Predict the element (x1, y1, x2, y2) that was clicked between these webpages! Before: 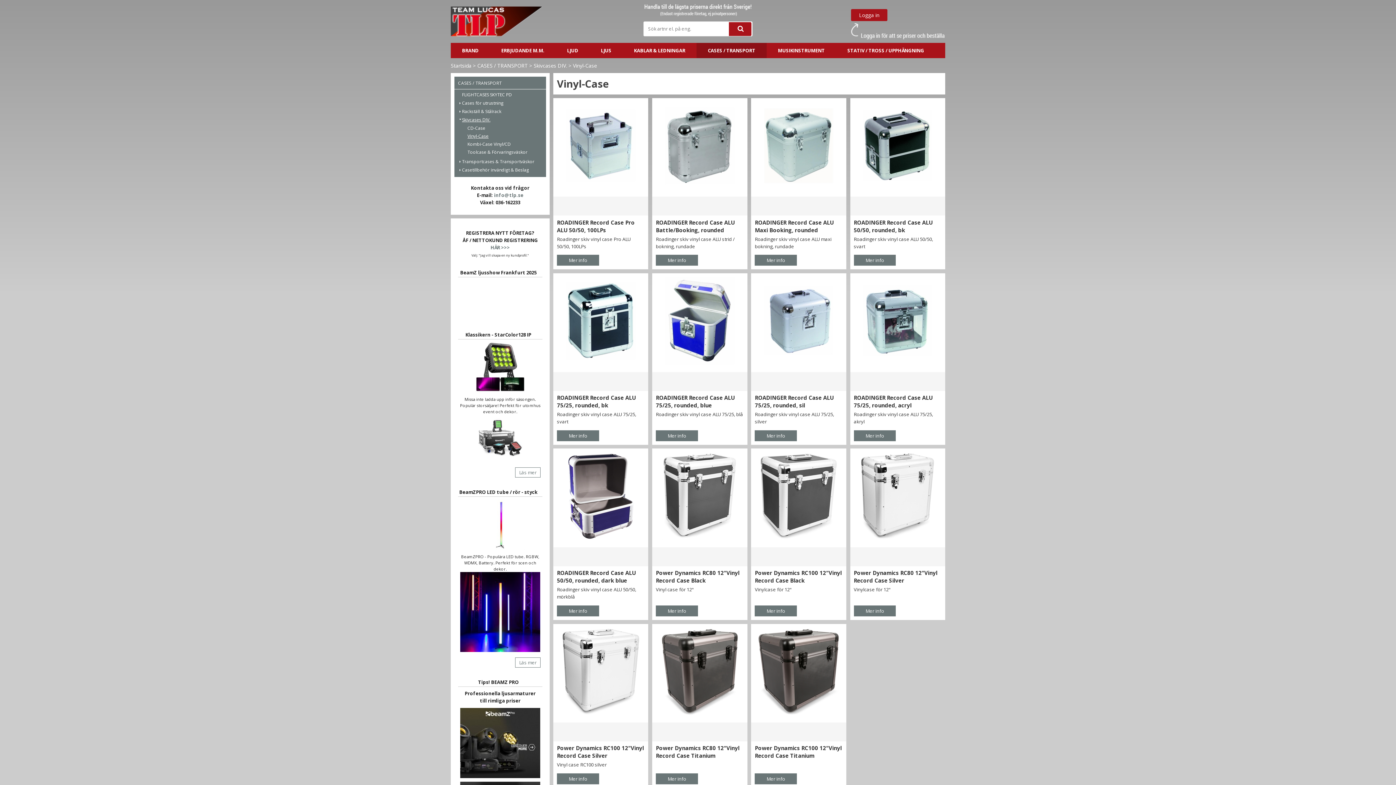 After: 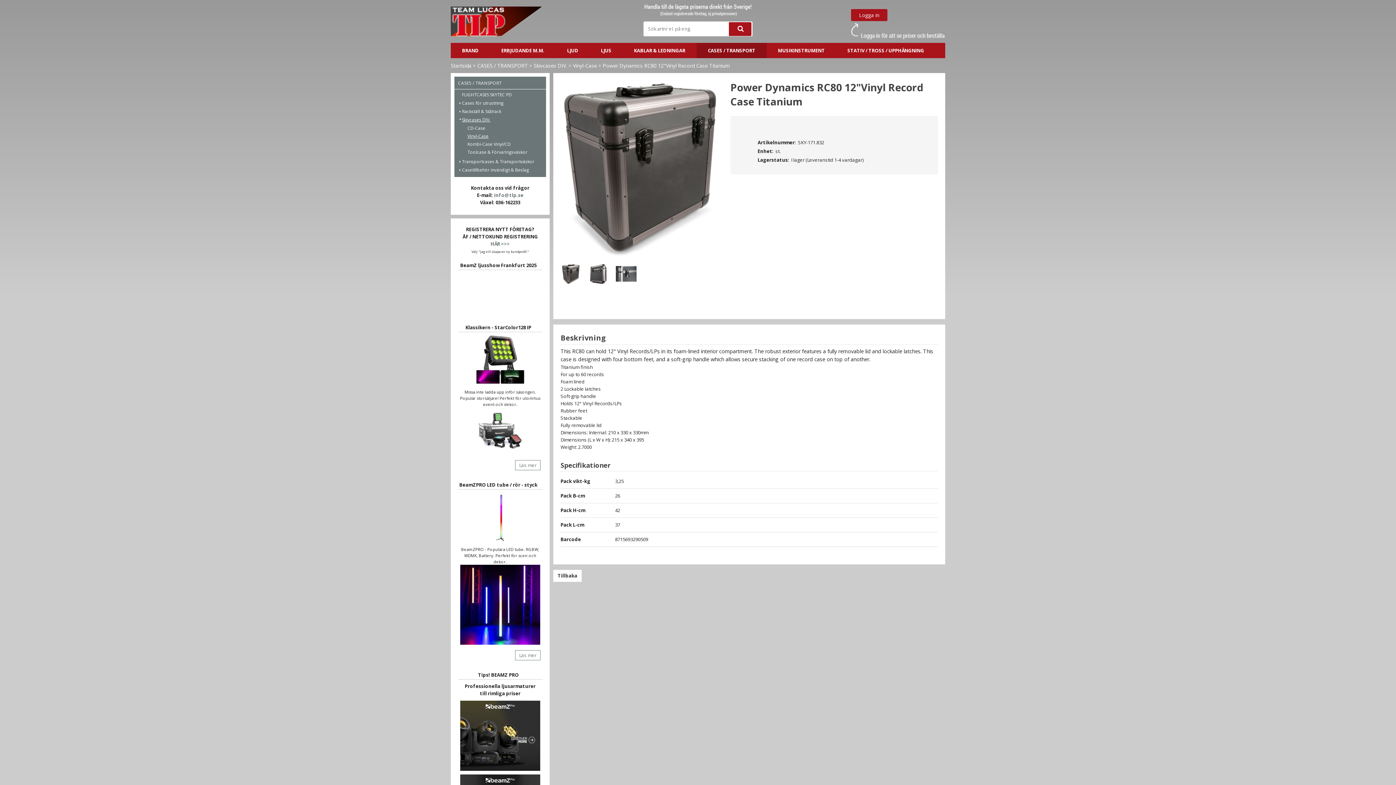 Action: bbox: (656, 773, 698, 784) label: Mer info